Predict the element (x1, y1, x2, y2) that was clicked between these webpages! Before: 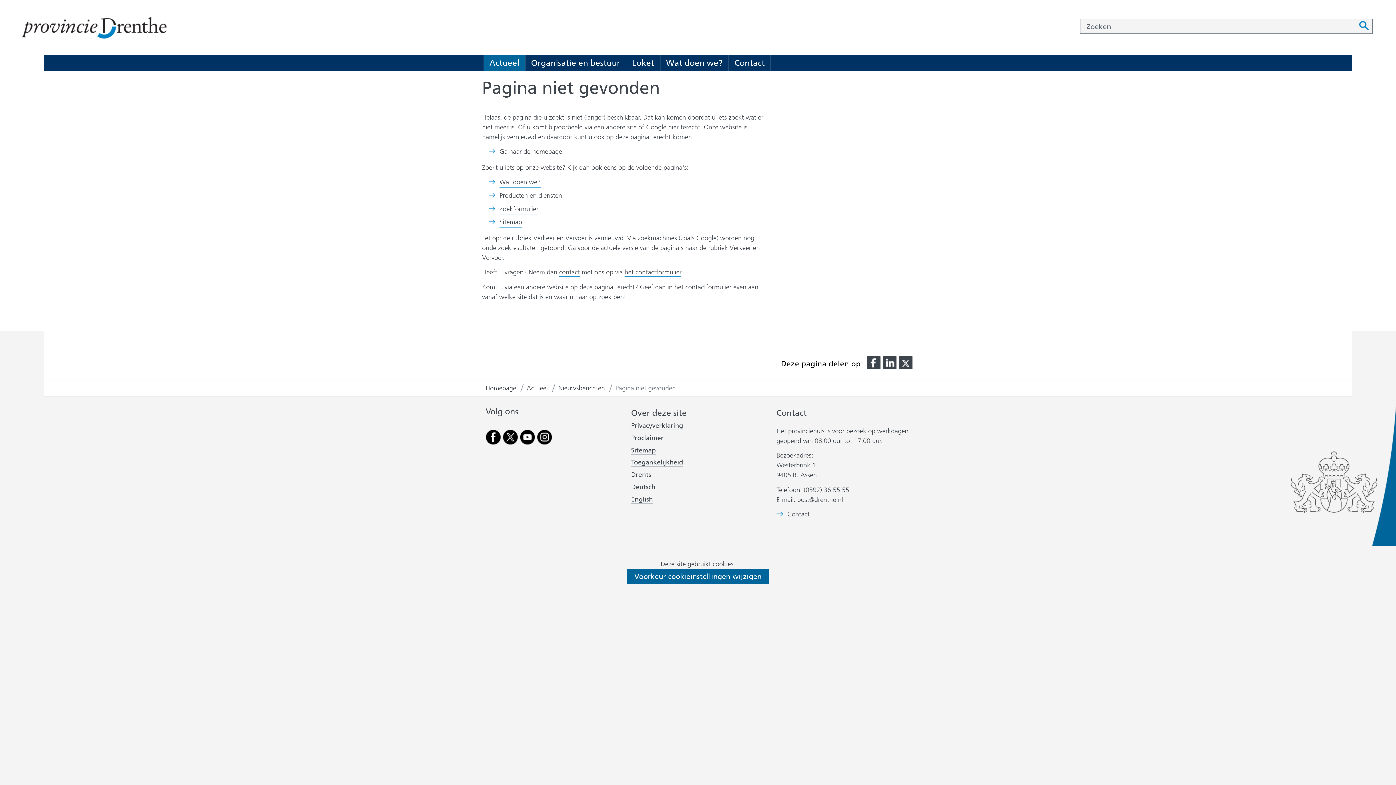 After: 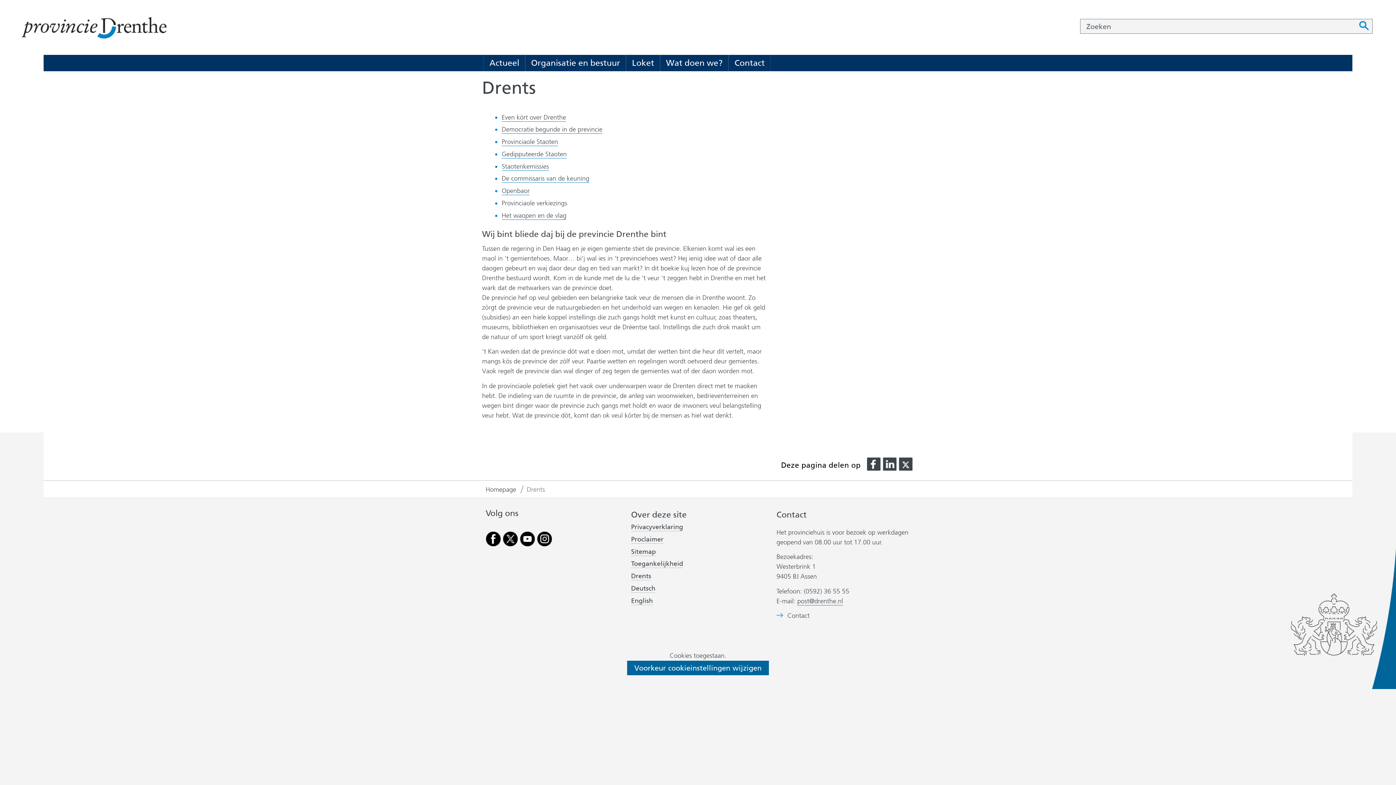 Action: bbox: (631, 470, 651, 479) label: Drents